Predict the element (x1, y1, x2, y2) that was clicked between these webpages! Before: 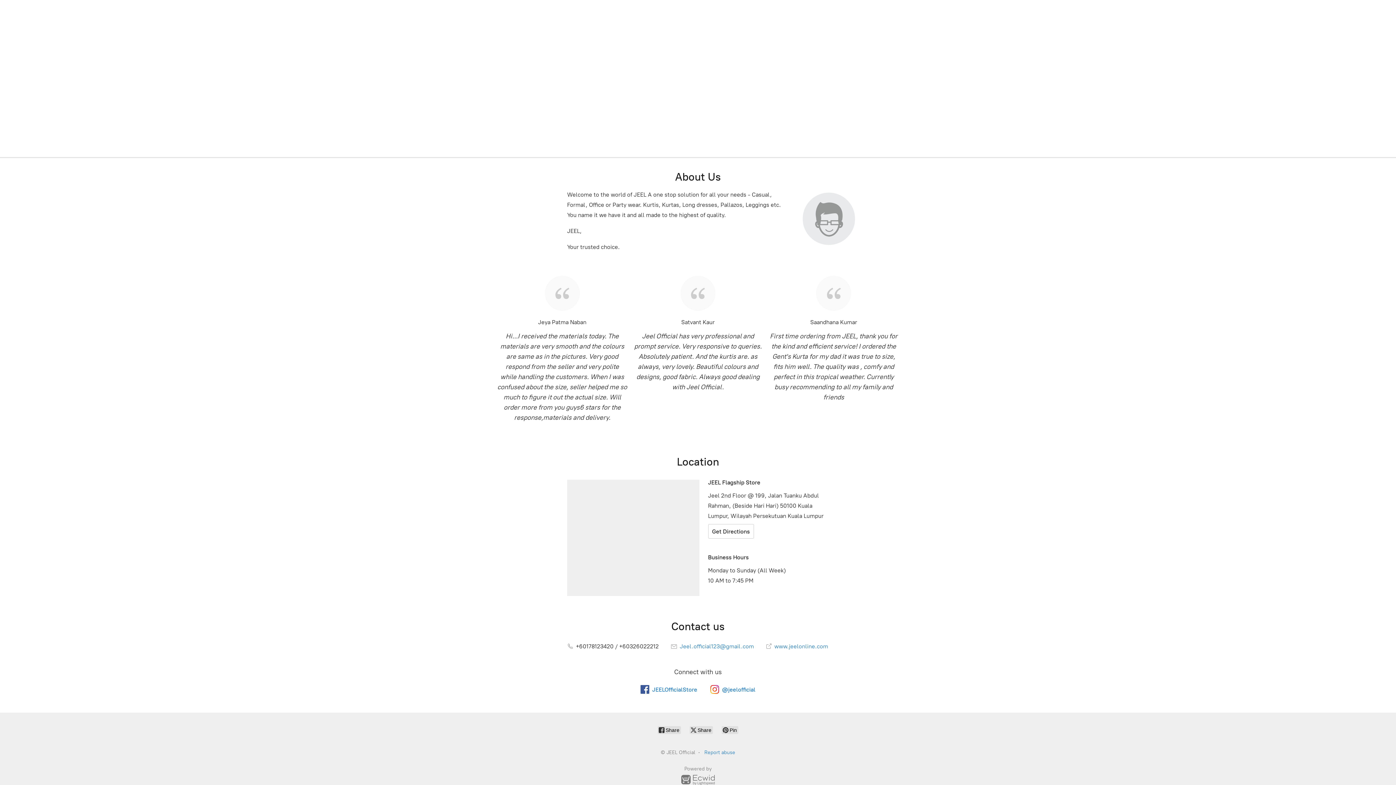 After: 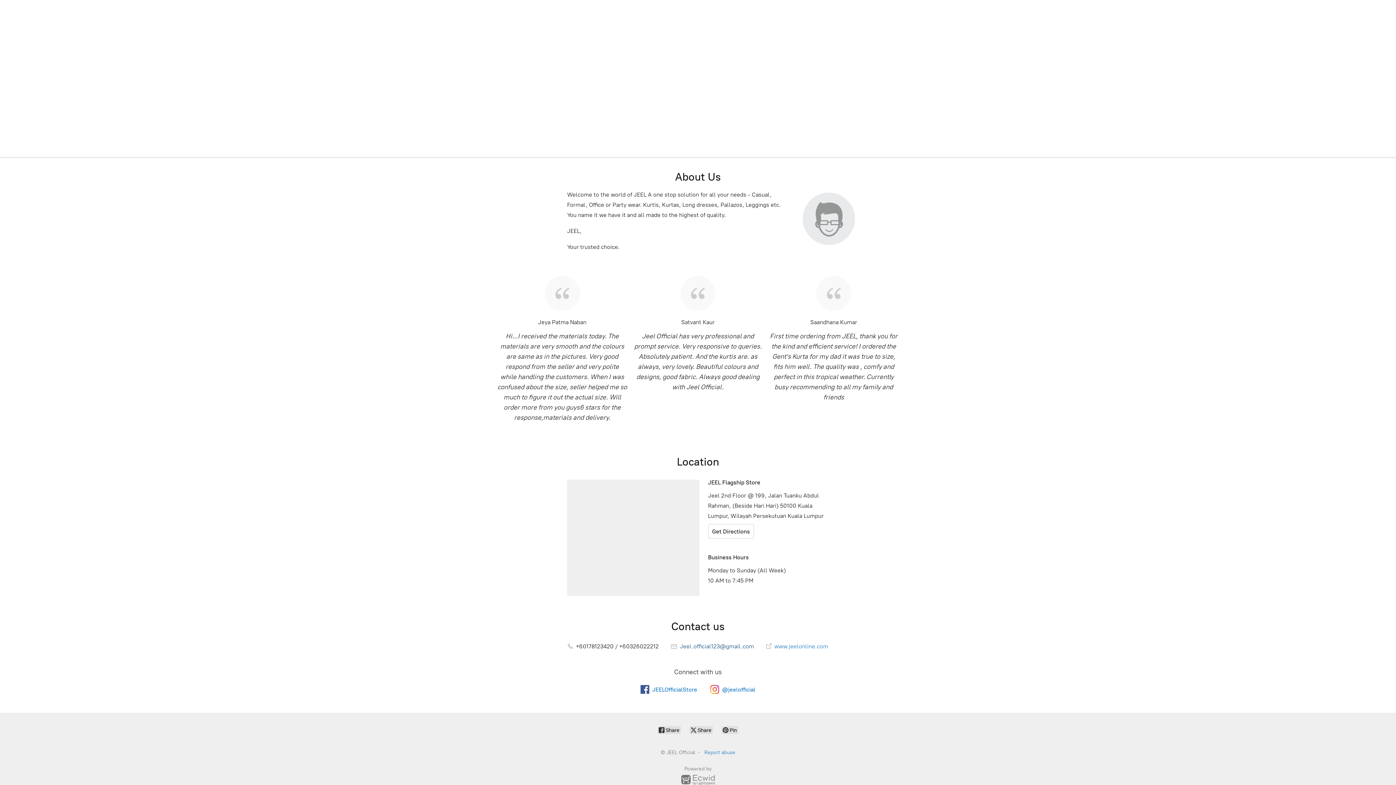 Action: bbox: (671, 643, 754, 650) label:  Jeel.official123@gmail.com